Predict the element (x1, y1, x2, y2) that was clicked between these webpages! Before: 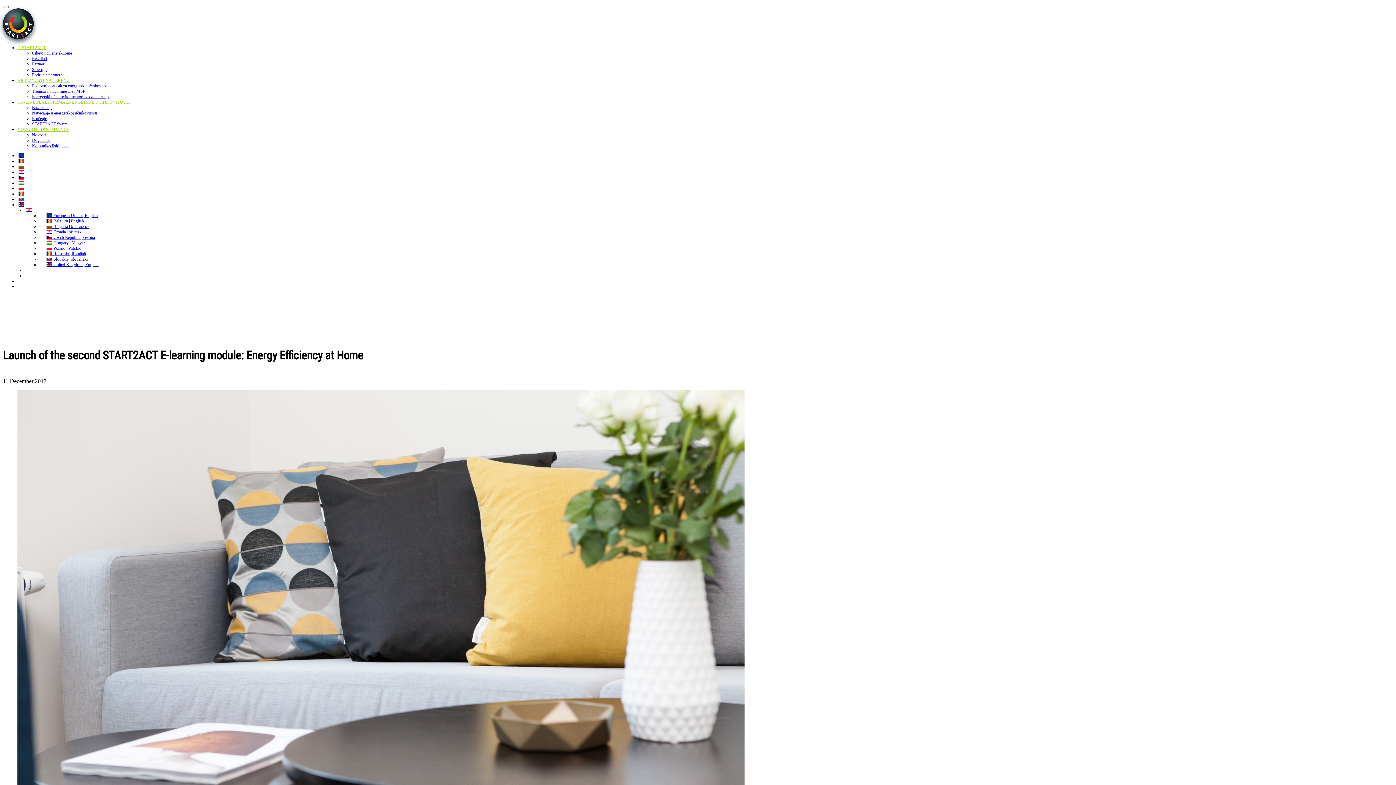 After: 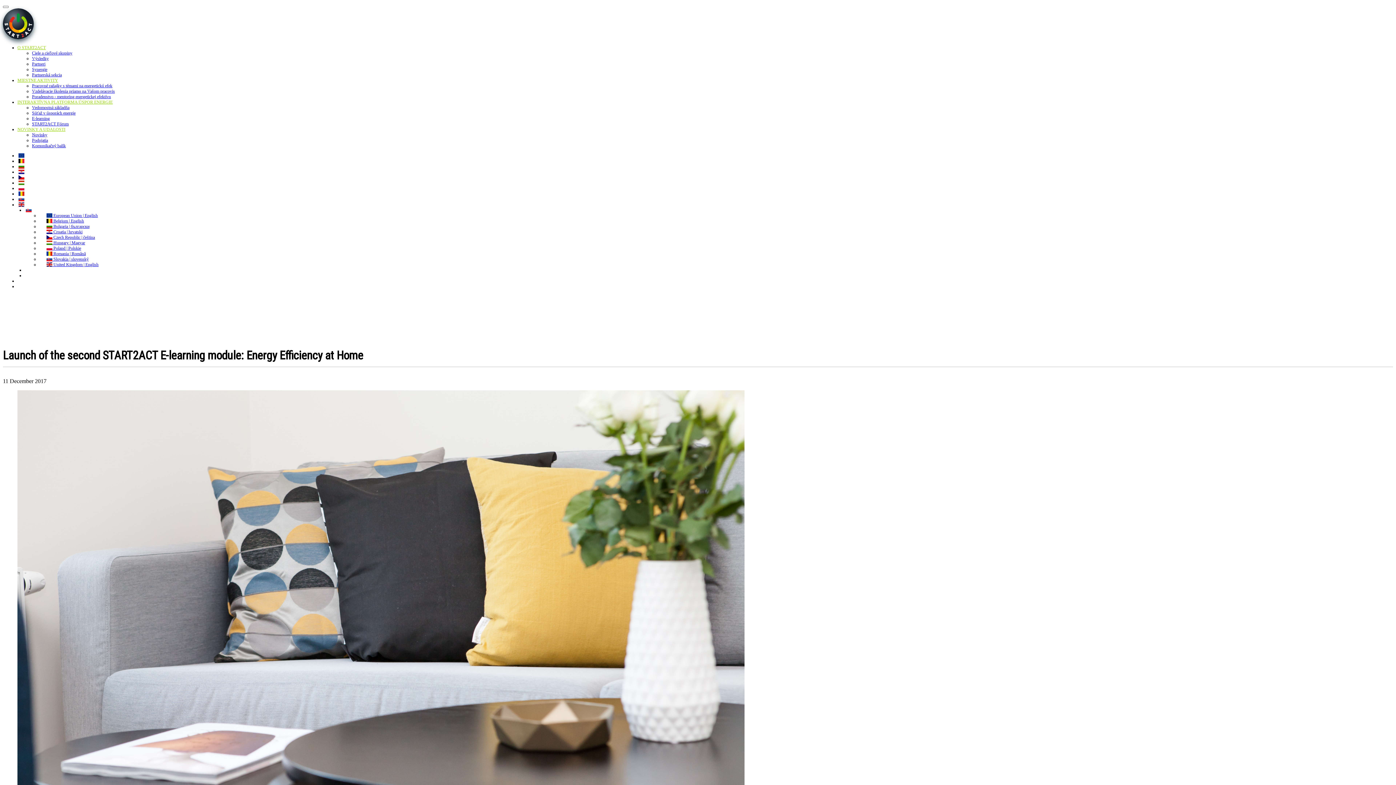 Action: label:  Slovakia | slovenský bbox: (39, 255, 96, 262)